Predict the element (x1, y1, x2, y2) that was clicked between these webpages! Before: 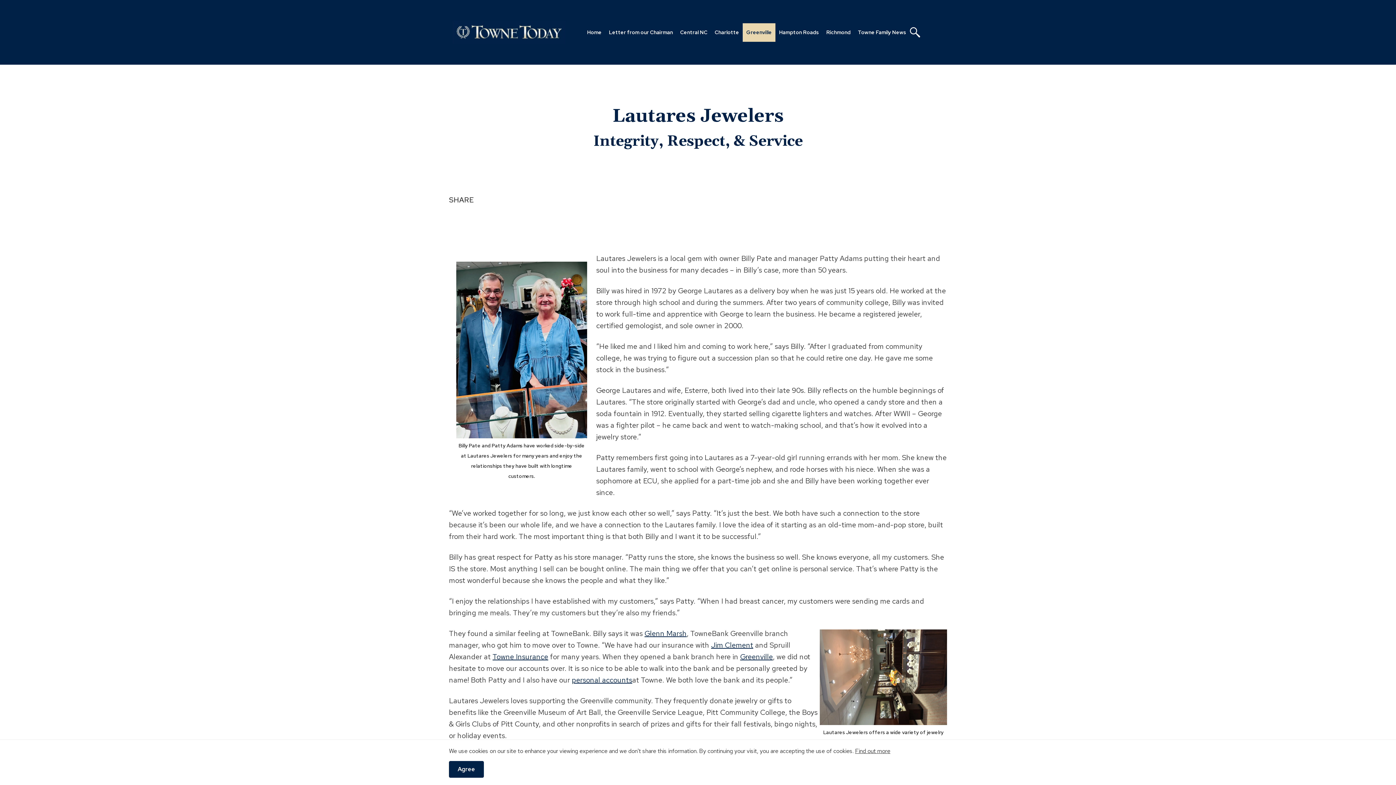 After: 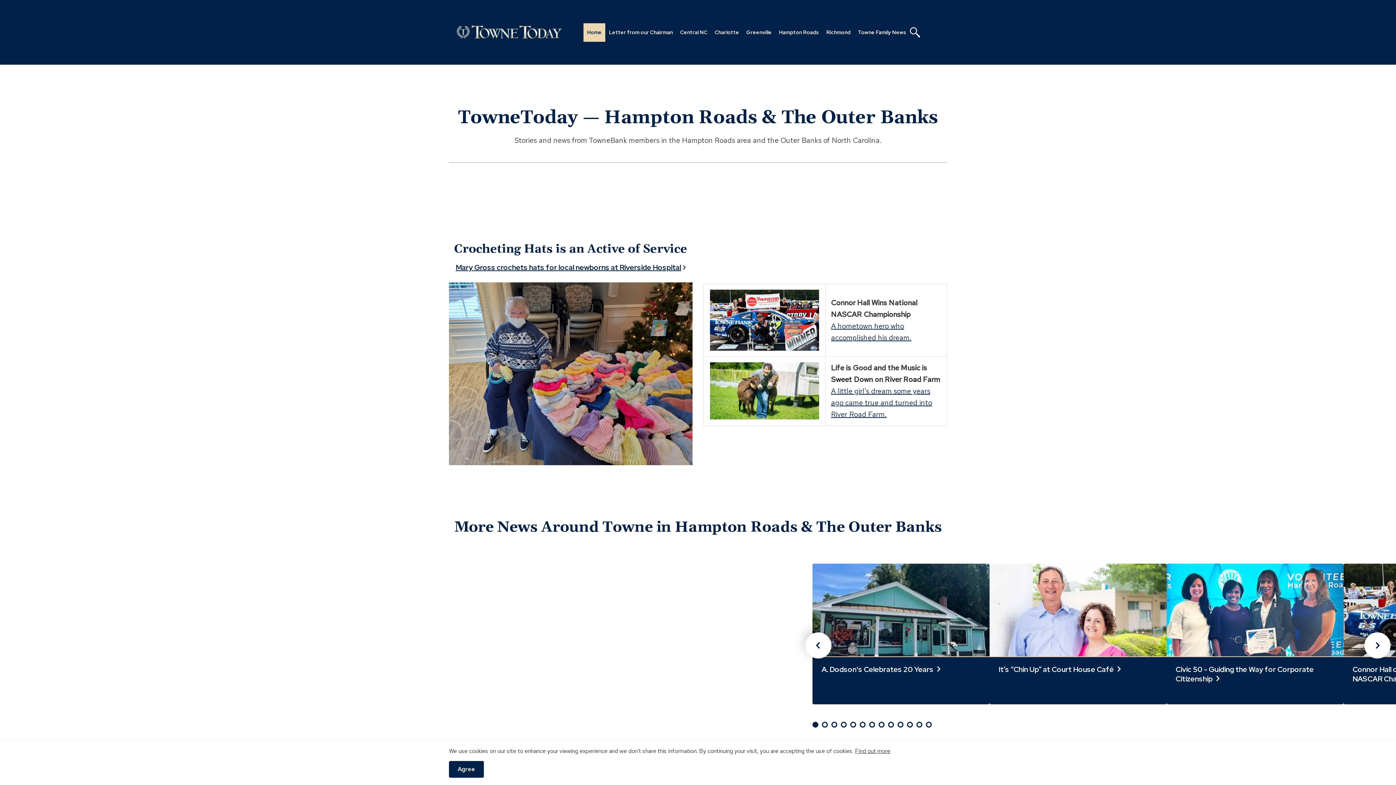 Action: label: Hampton Roads bbox: (775, 23, 822, 41)